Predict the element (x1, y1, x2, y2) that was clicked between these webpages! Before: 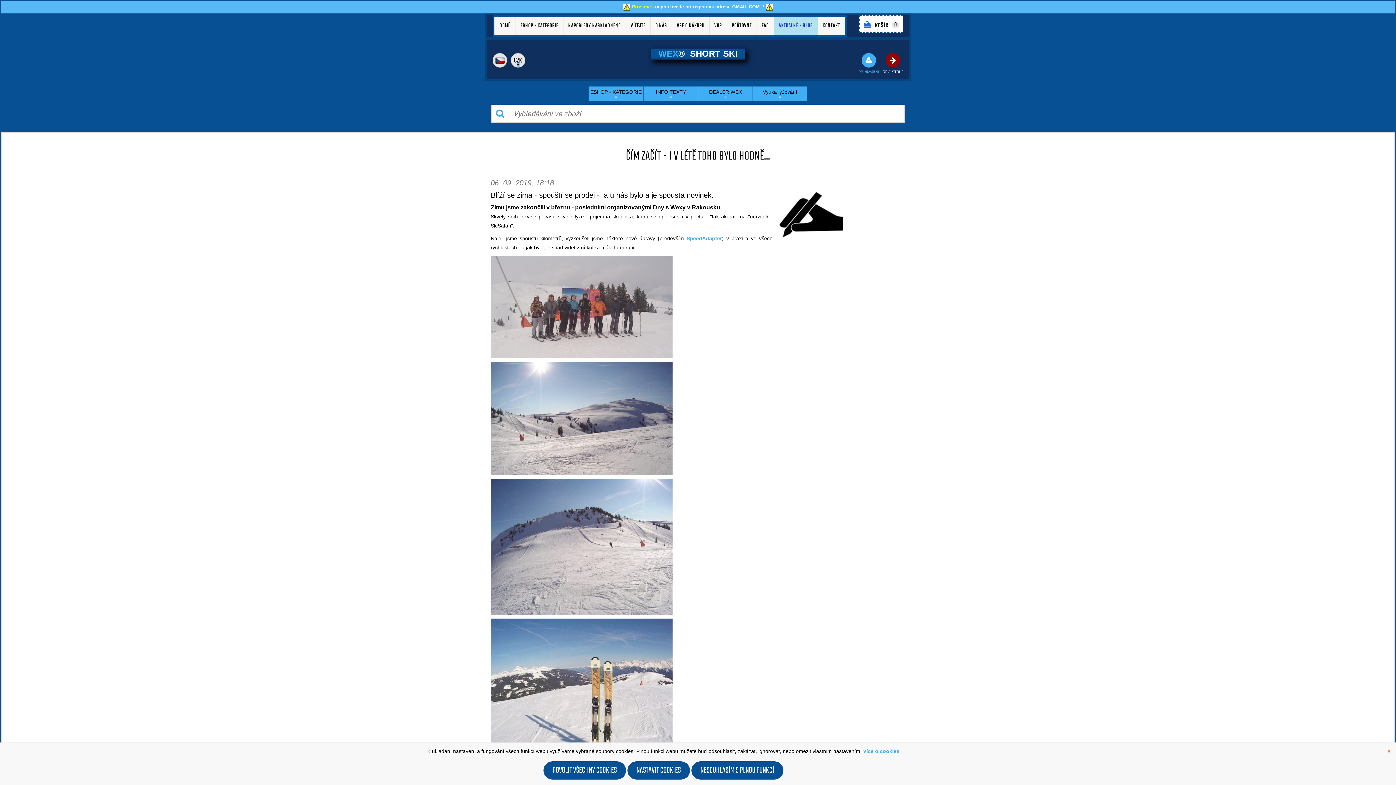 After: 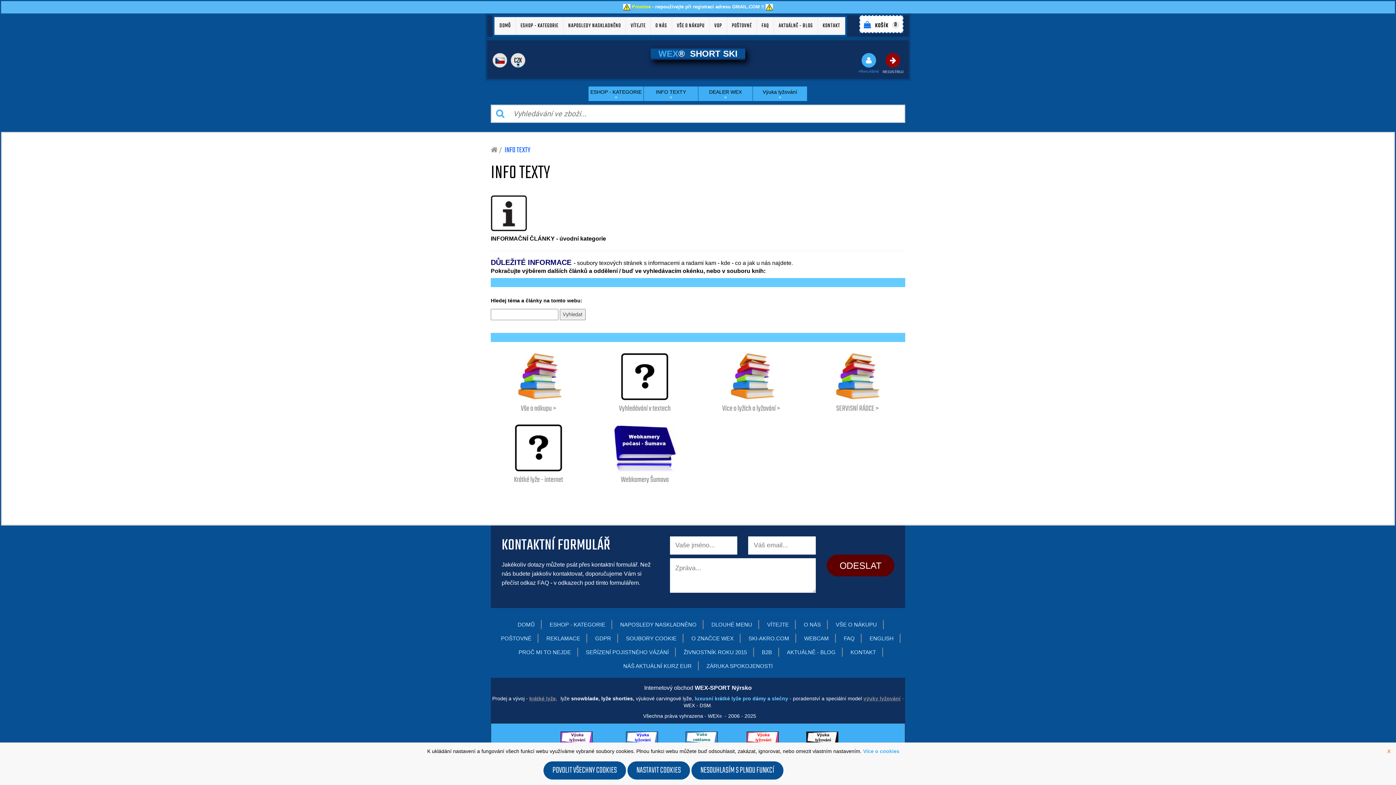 Action: bbox: (644, 86, 698, 100) label: INFO TEXTY